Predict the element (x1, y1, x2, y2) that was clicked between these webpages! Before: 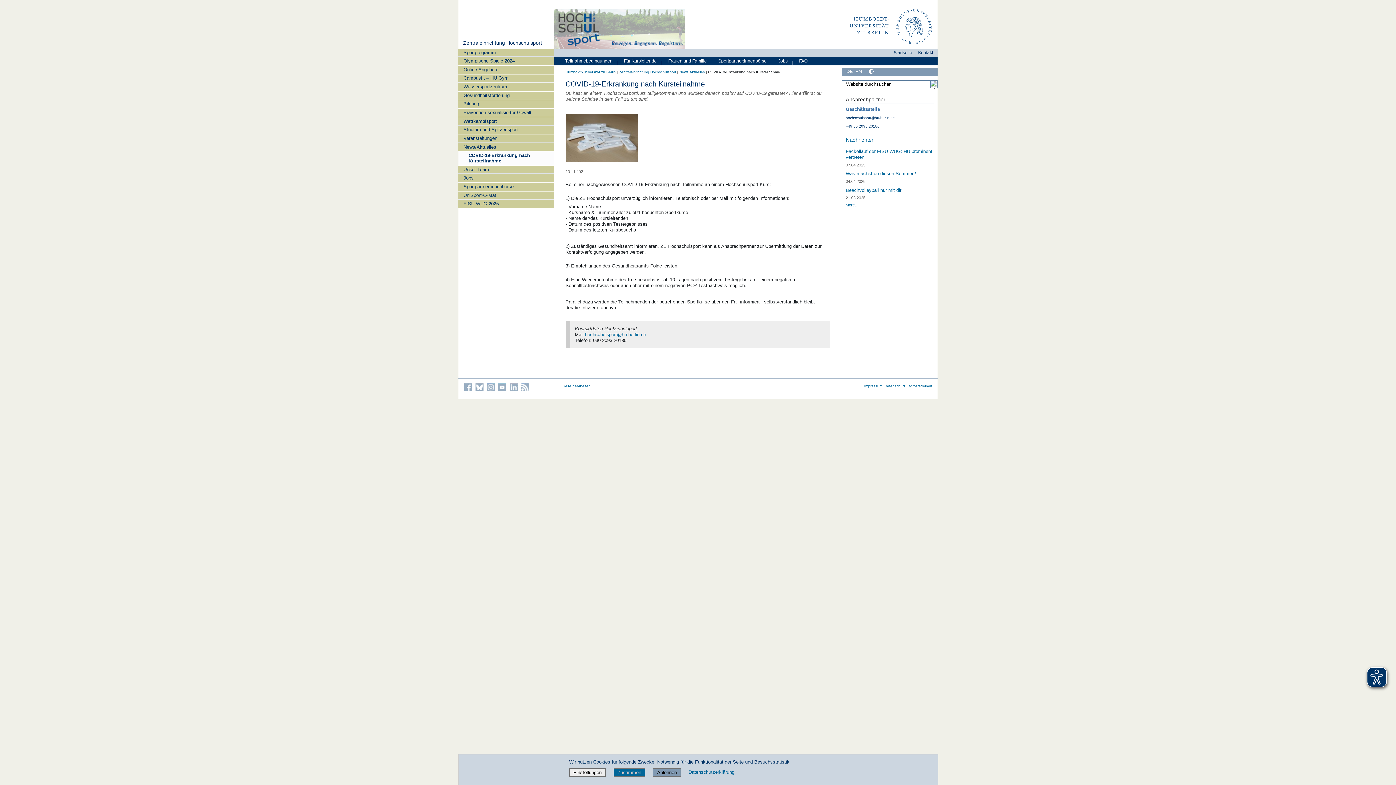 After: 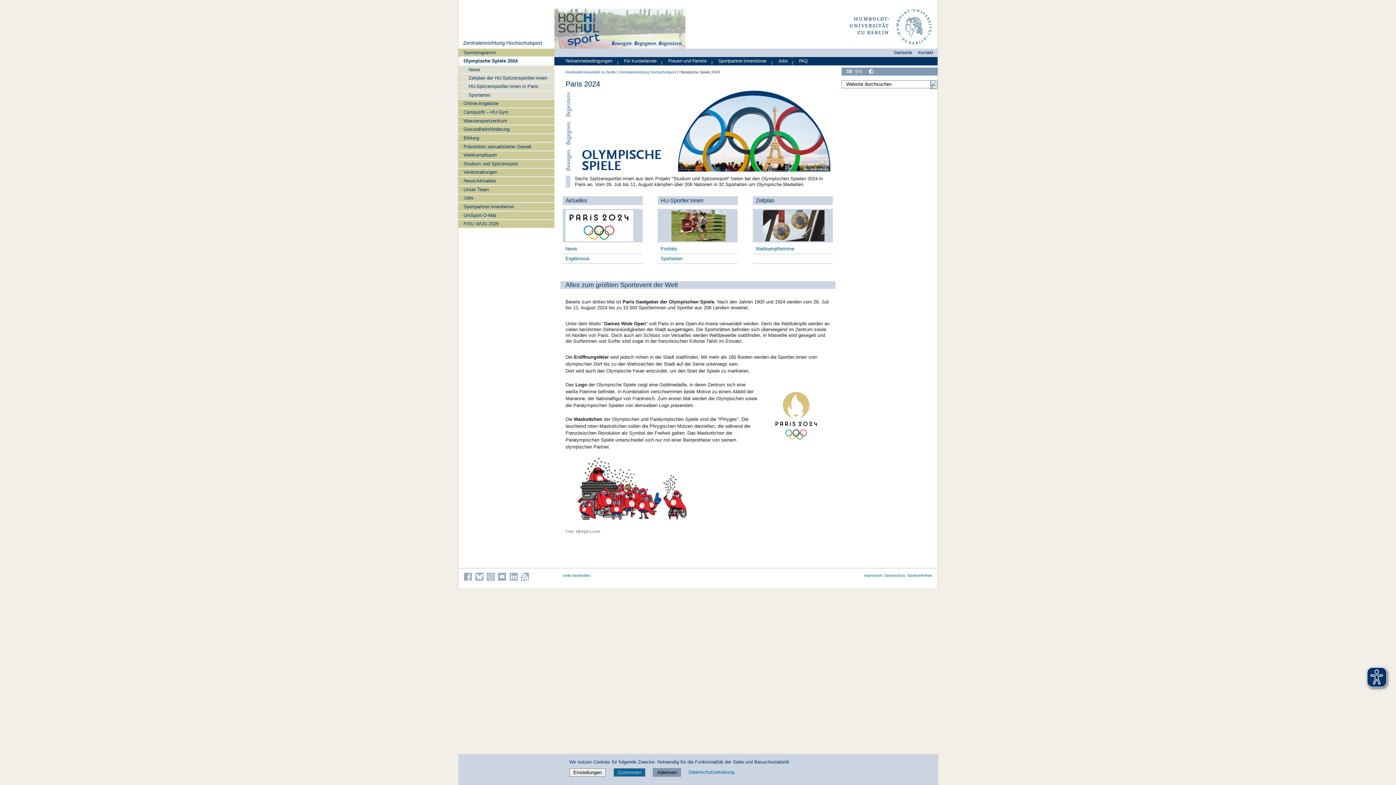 Action: bbox: (458, 56, 554, 65) label: Olympische Spiele 2024